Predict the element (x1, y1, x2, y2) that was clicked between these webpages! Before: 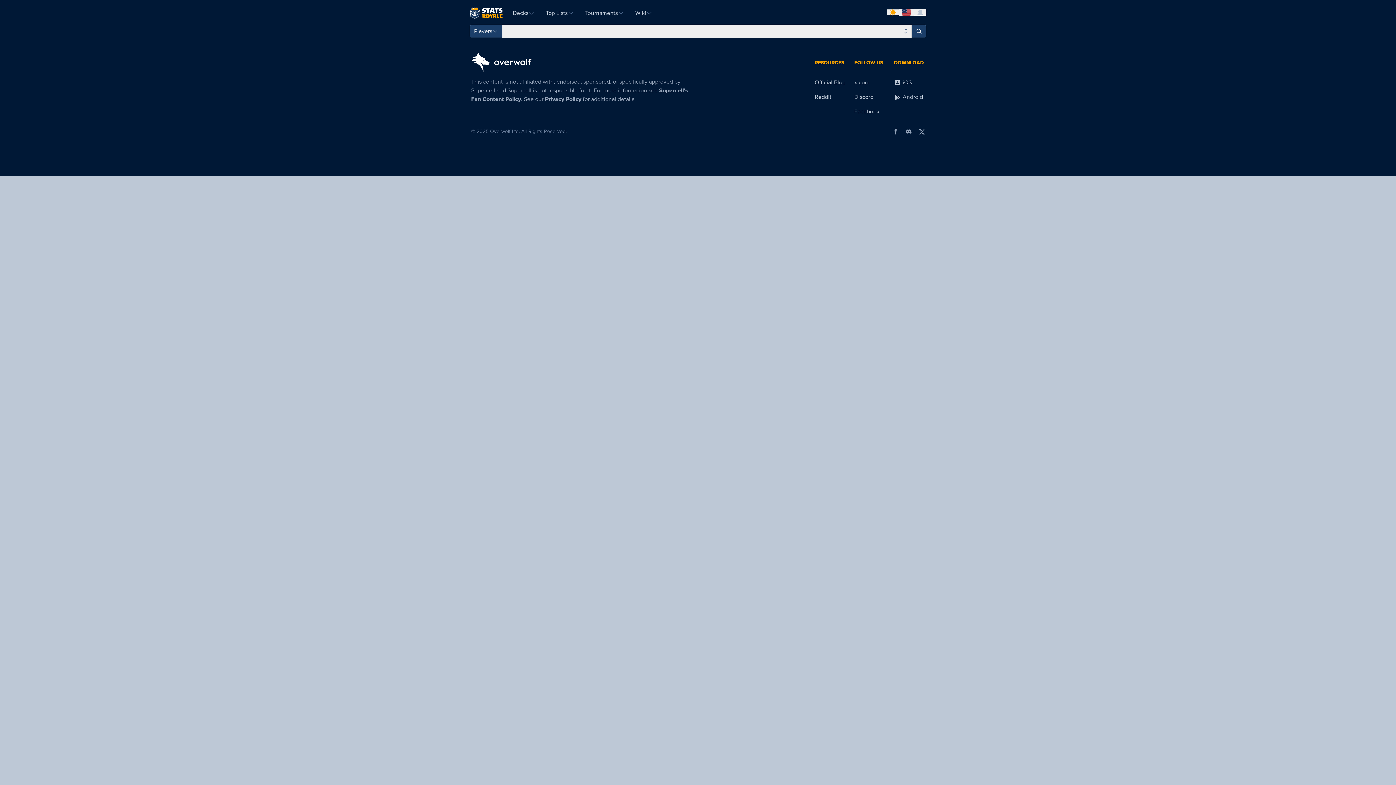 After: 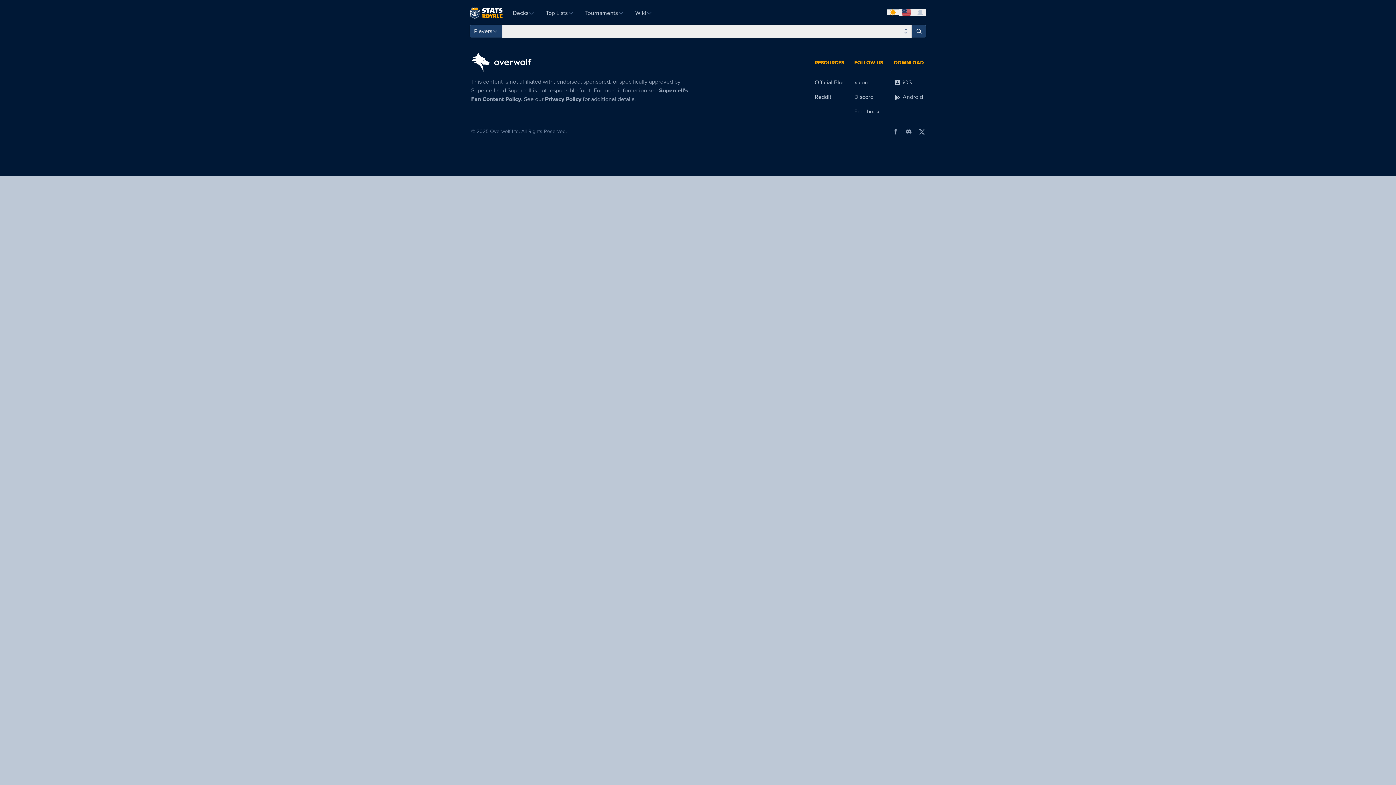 Action: bbox: (469, 7, 502, 18)